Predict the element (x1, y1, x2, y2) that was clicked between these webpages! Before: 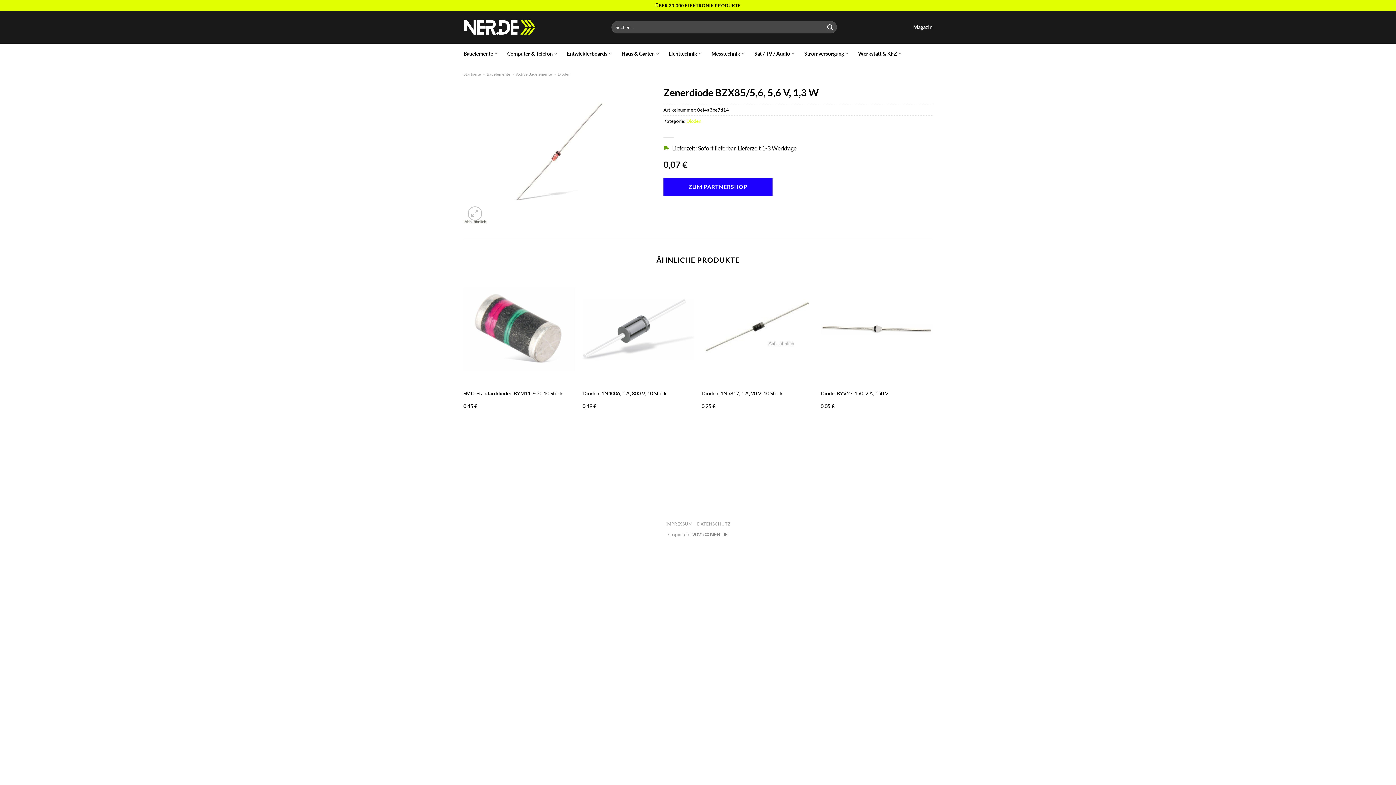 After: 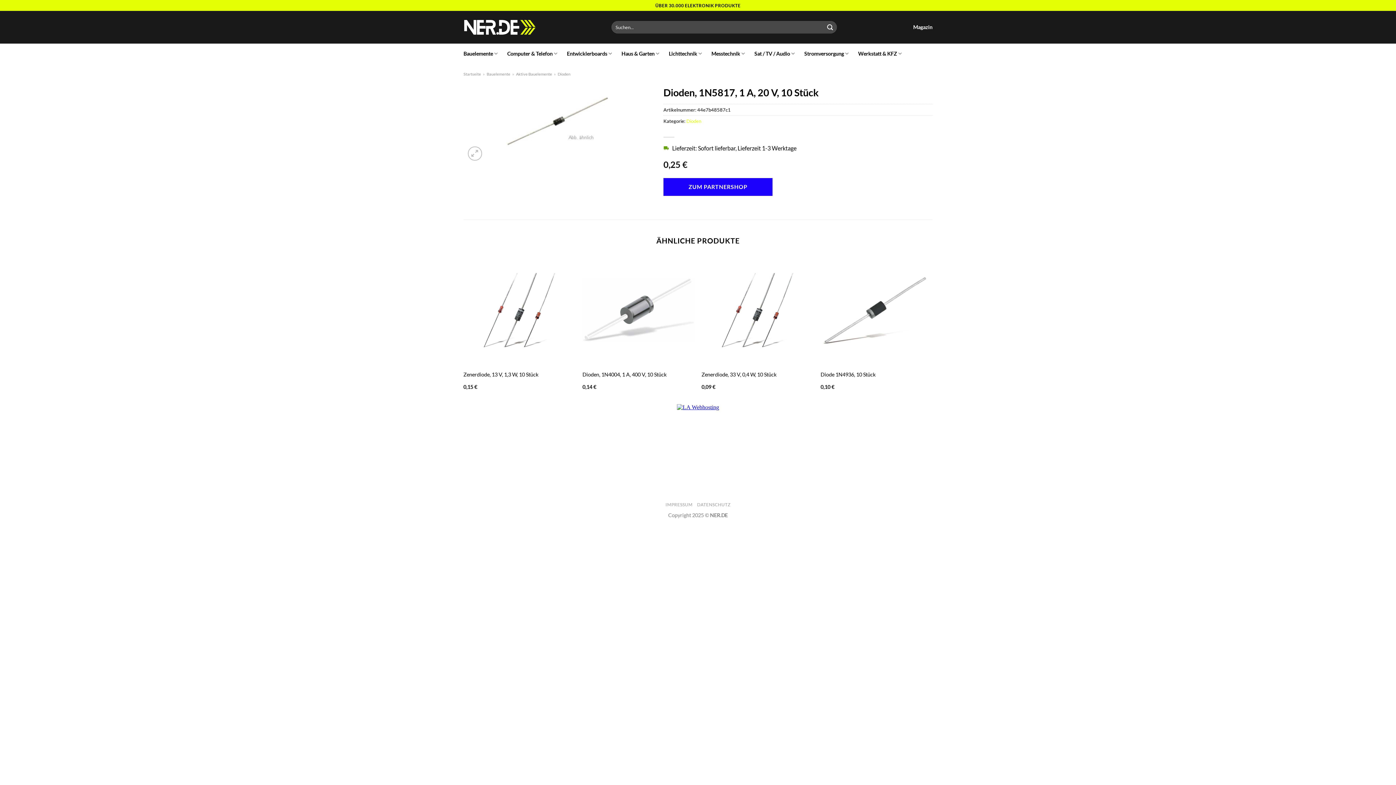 Action: label: Dioden, 1N5817, 1 A, 20 V, 10 Stück bbox: (701, 390, 782, 397)